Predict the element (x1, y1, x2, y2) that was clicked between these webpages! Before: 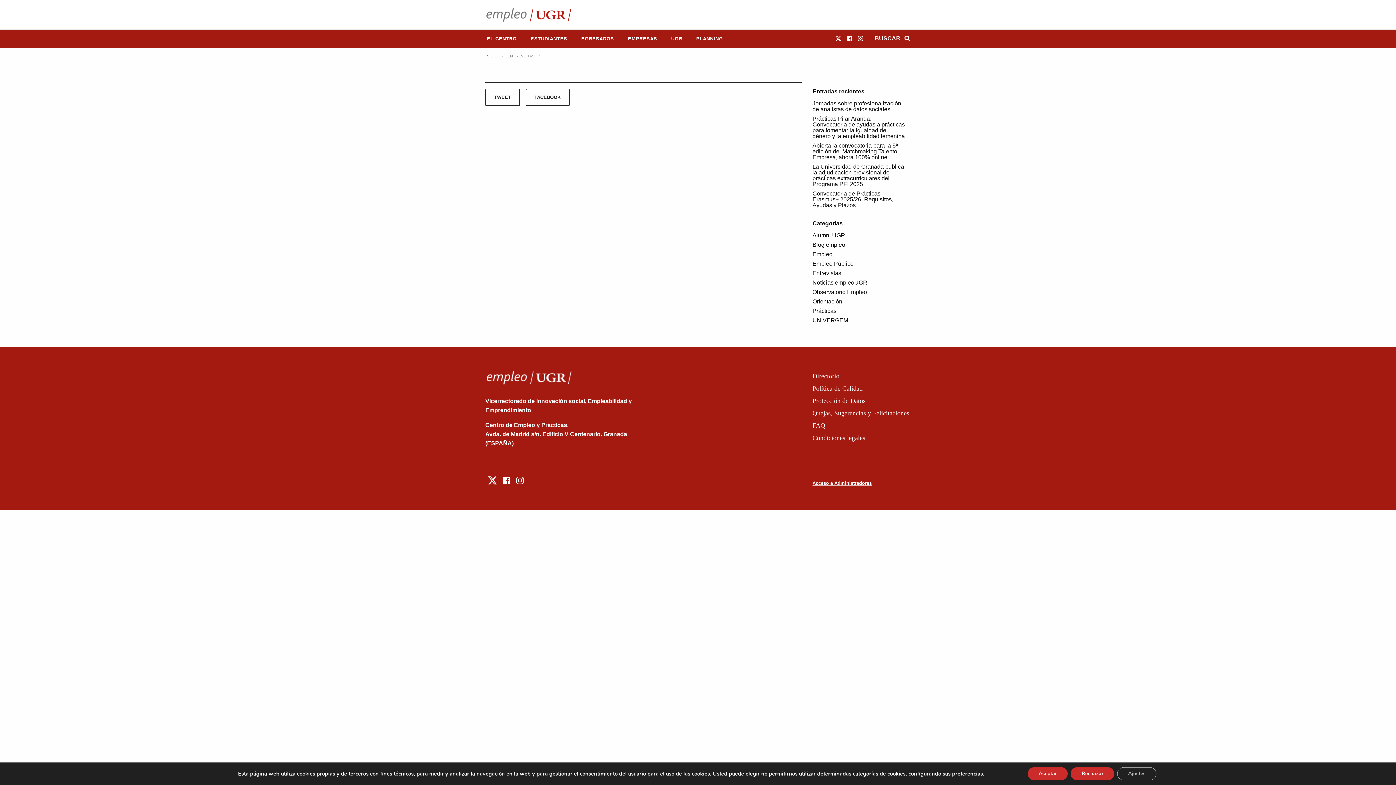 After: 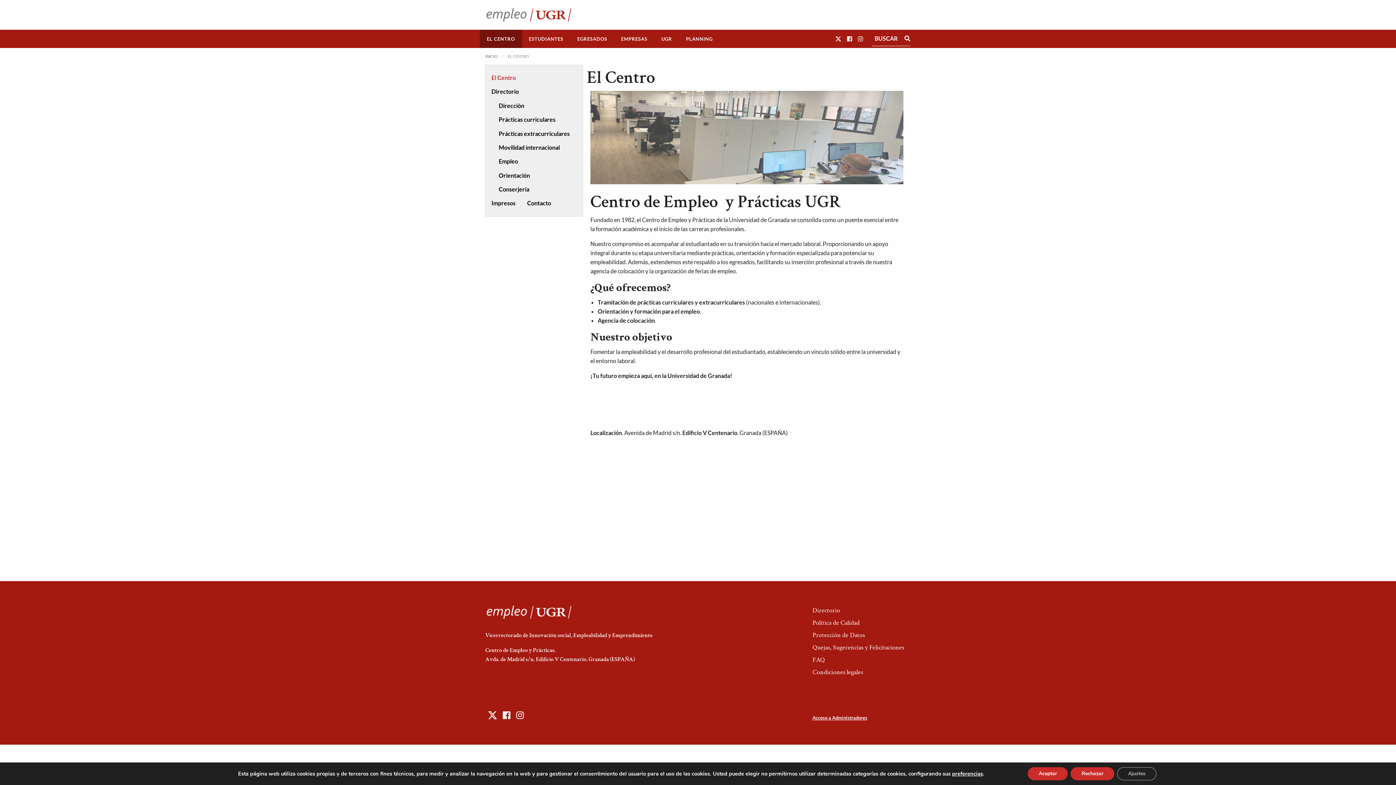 Action: label: EL CENTRO bbox: (480, 29, 523, 47)